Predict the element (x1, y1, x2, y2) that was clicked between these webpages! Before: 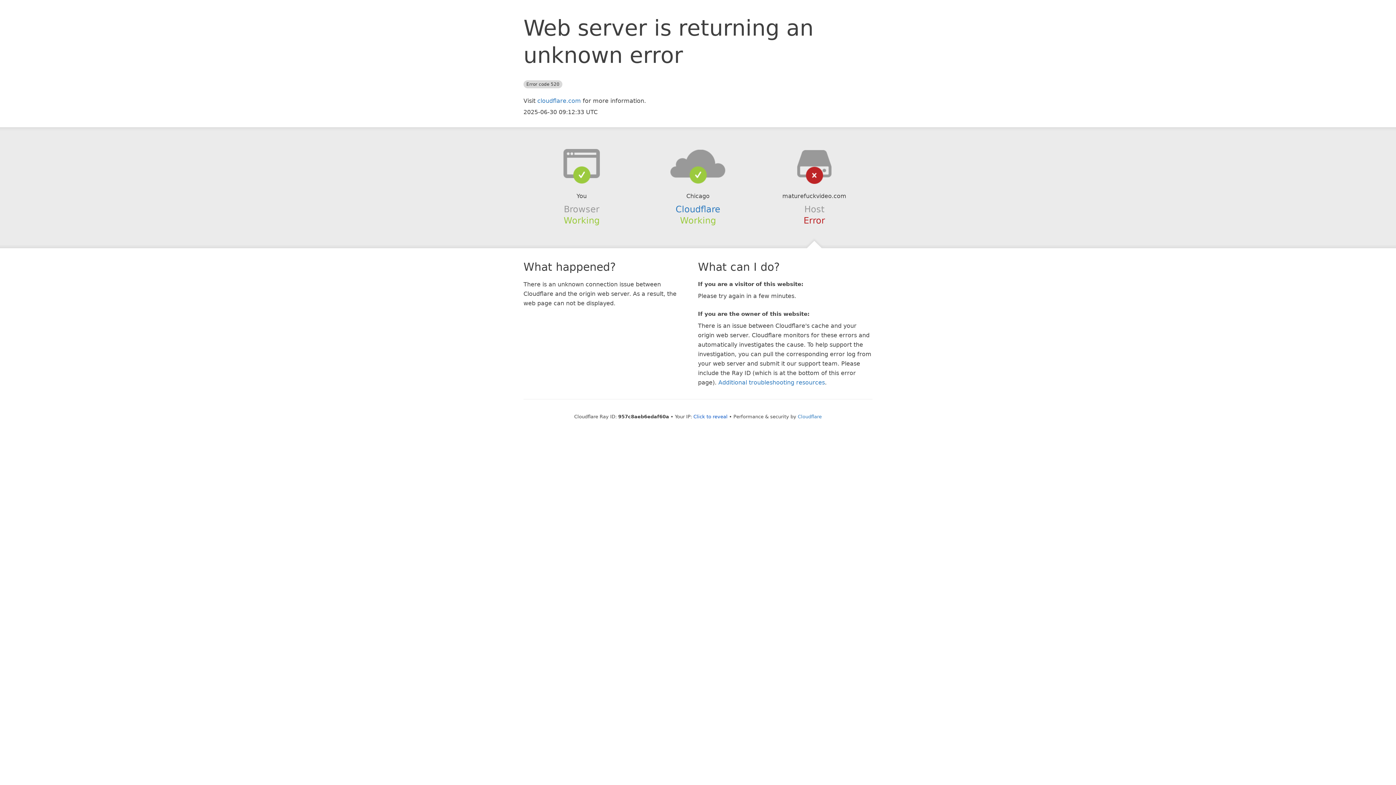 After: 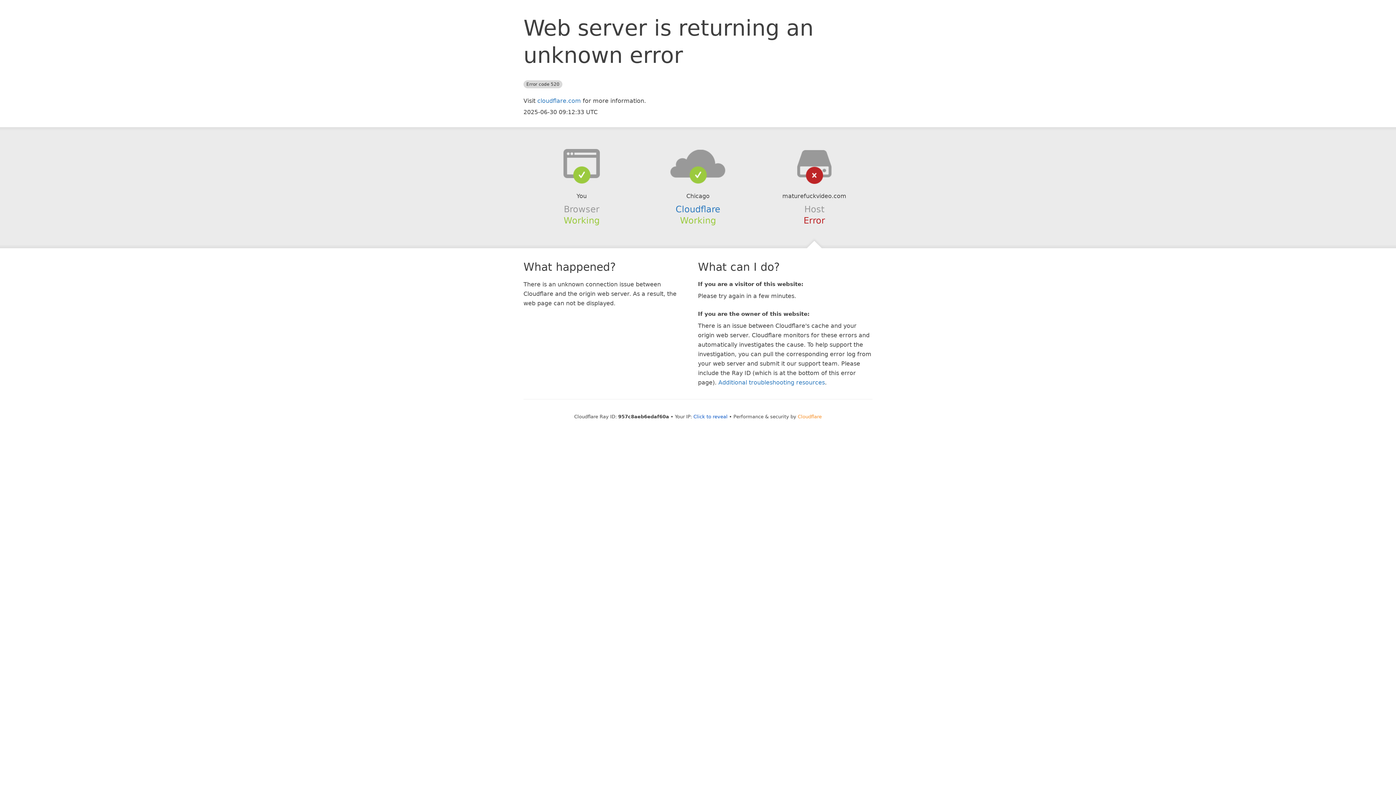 Action: bbox: (798, 414, 822, 419) label: Cloudflare